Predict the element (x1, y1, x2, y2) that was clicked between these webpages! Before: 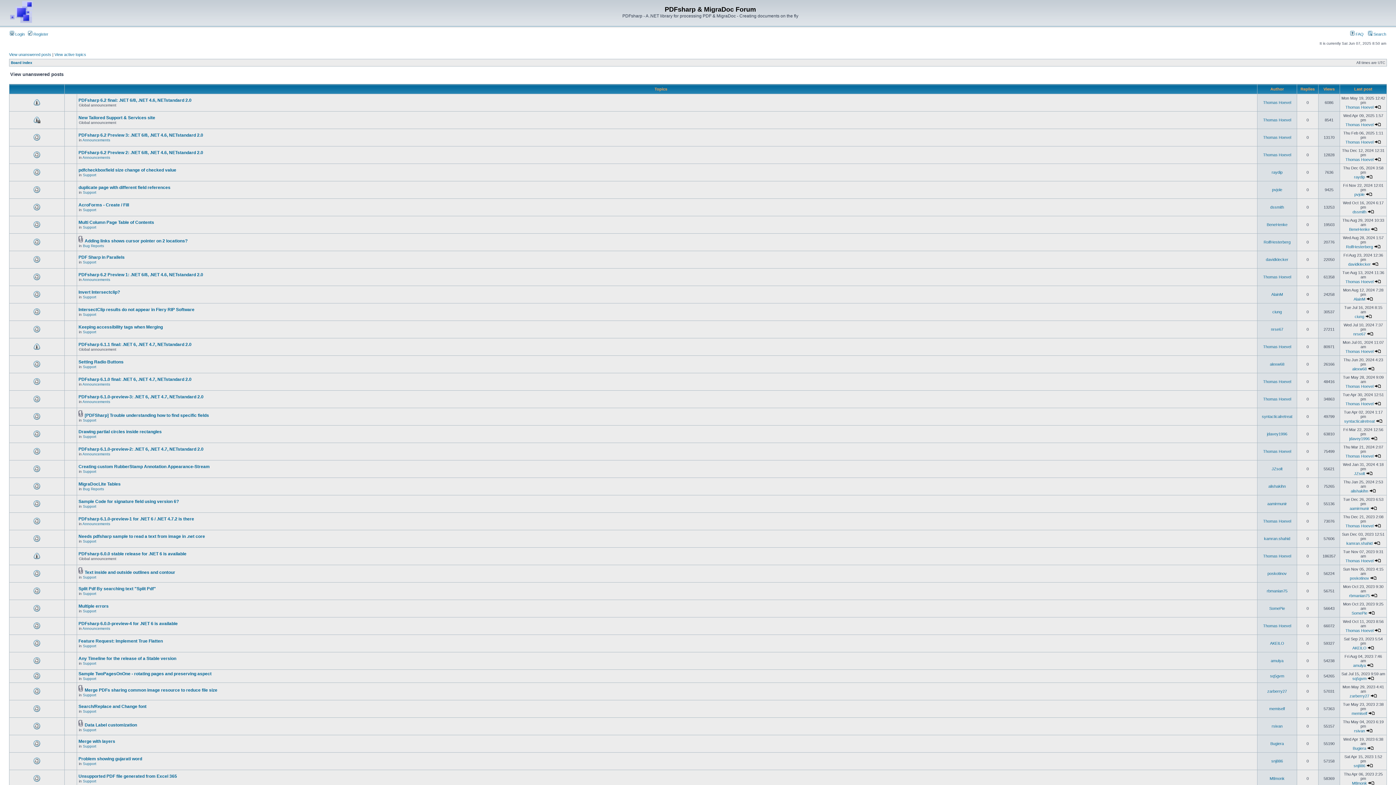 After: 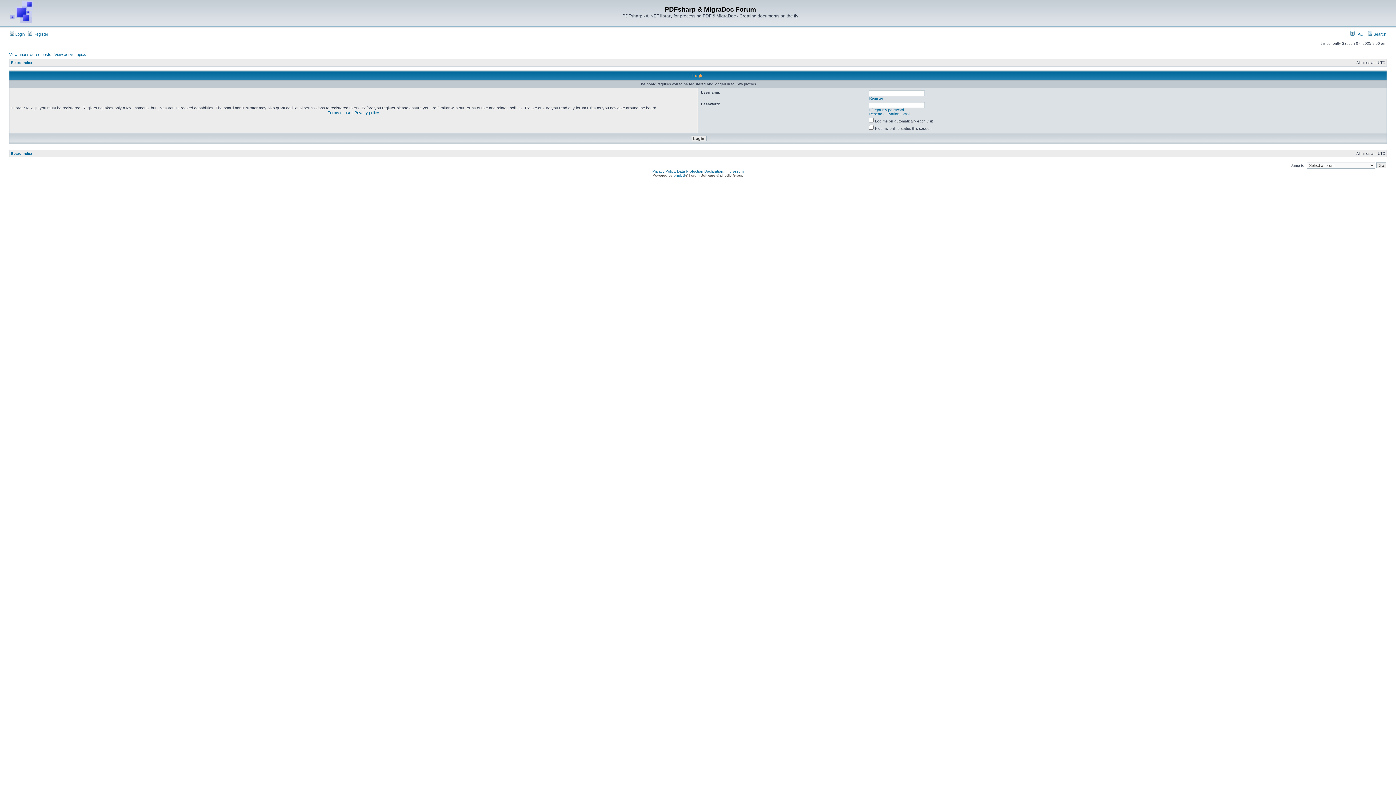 Action: label: aamirmunir bbox: (1267, 501, 1287, 506)